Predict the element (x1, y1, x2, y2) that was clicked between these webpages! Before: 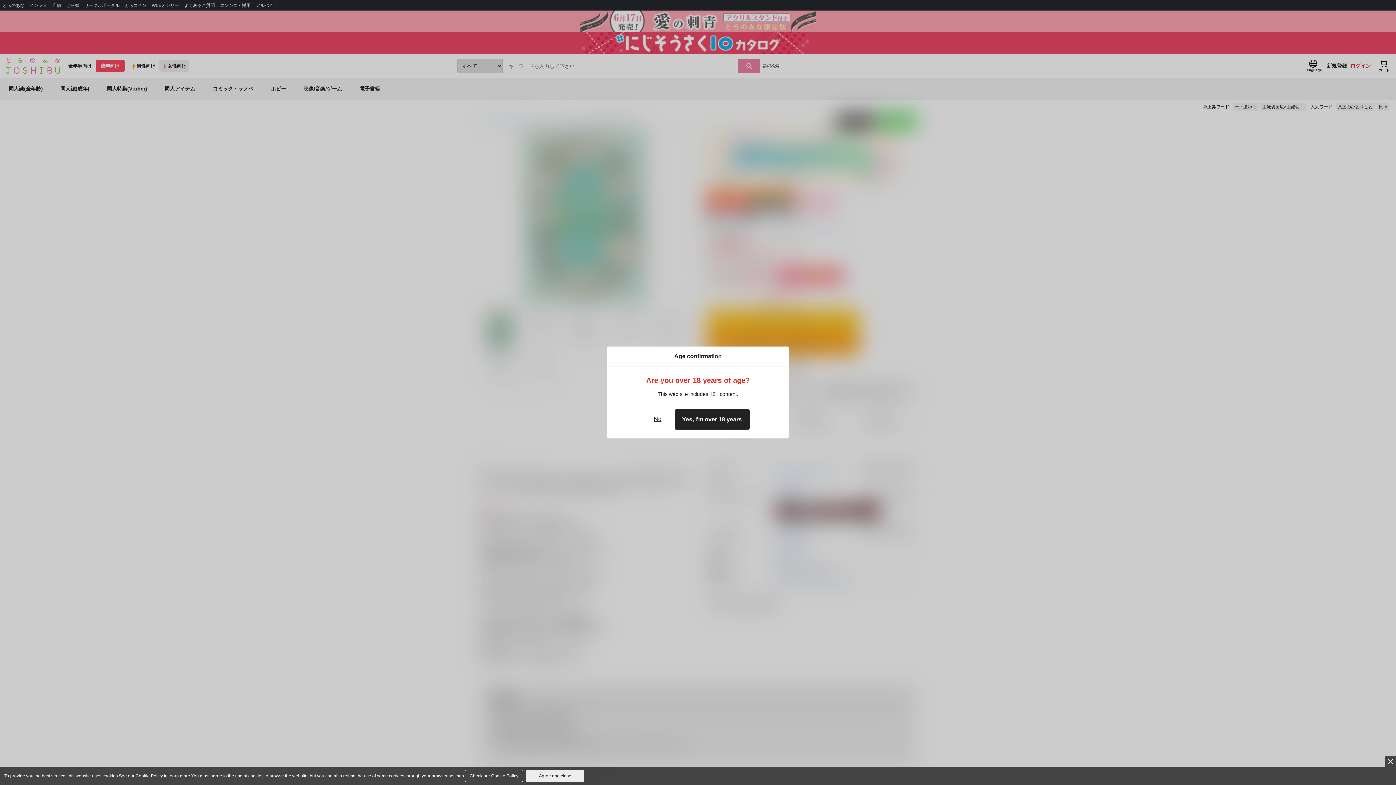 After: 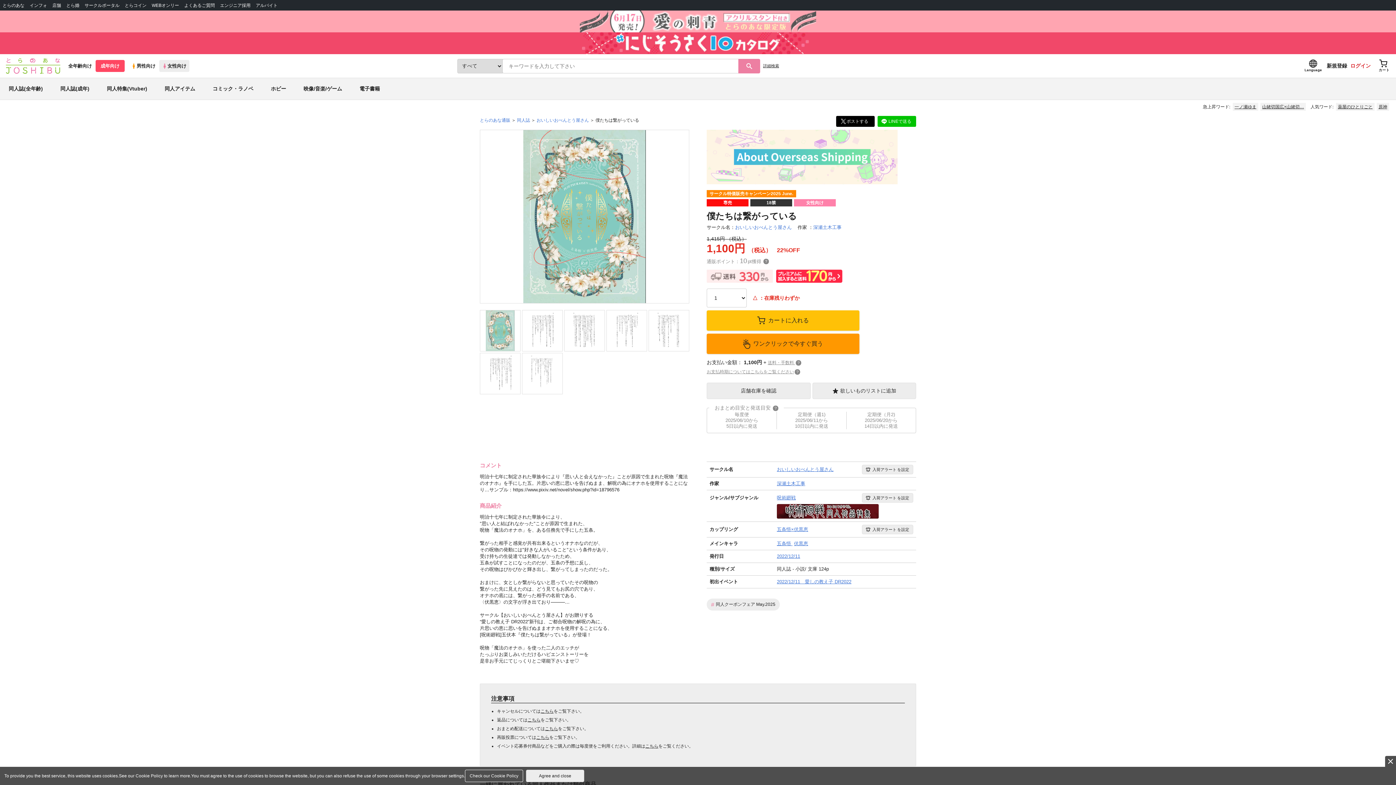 Action: label: Yes, I'm over 18 years bbox: (674, 409, 749, 430)